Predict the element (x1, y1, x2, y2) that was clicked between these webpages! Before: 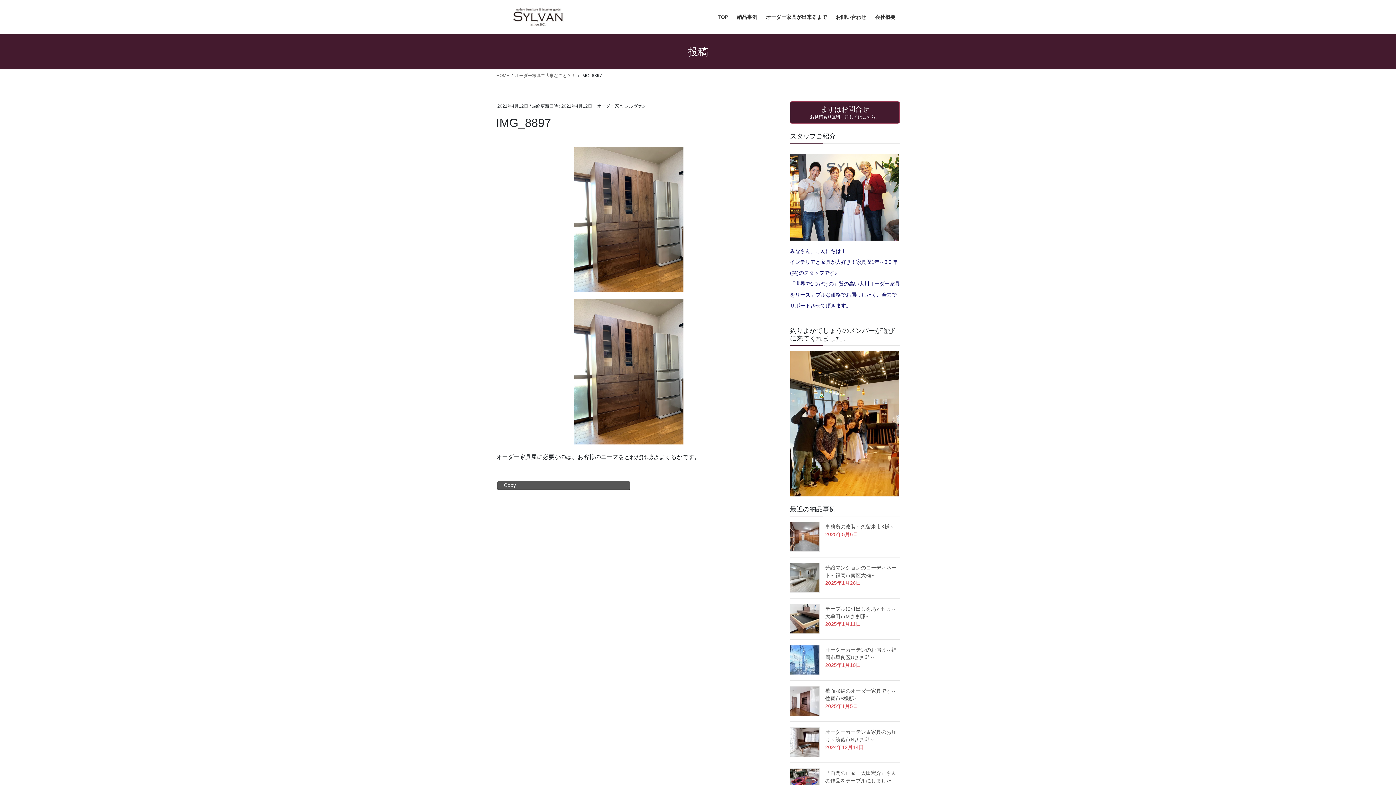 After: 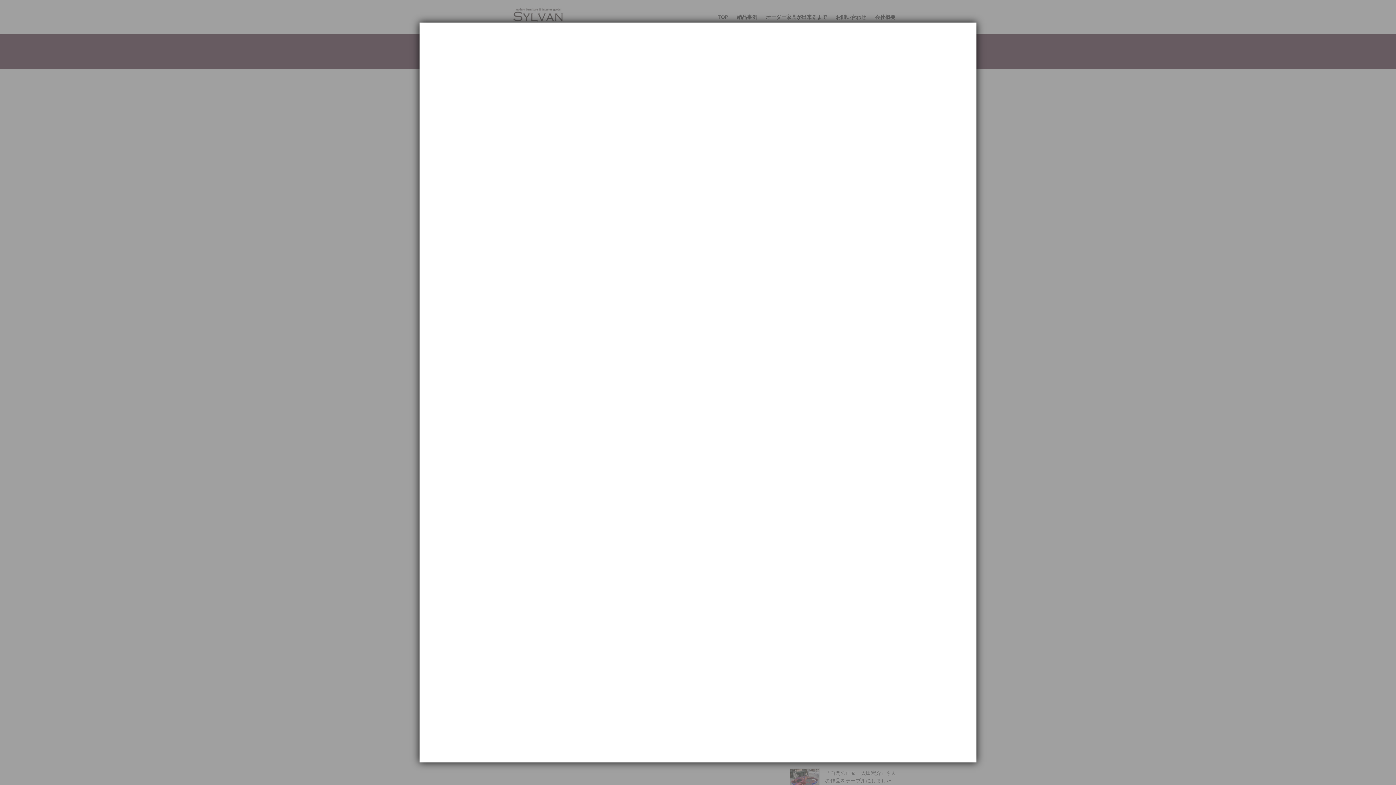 Action: bbox: (496, 299, 761, 444)